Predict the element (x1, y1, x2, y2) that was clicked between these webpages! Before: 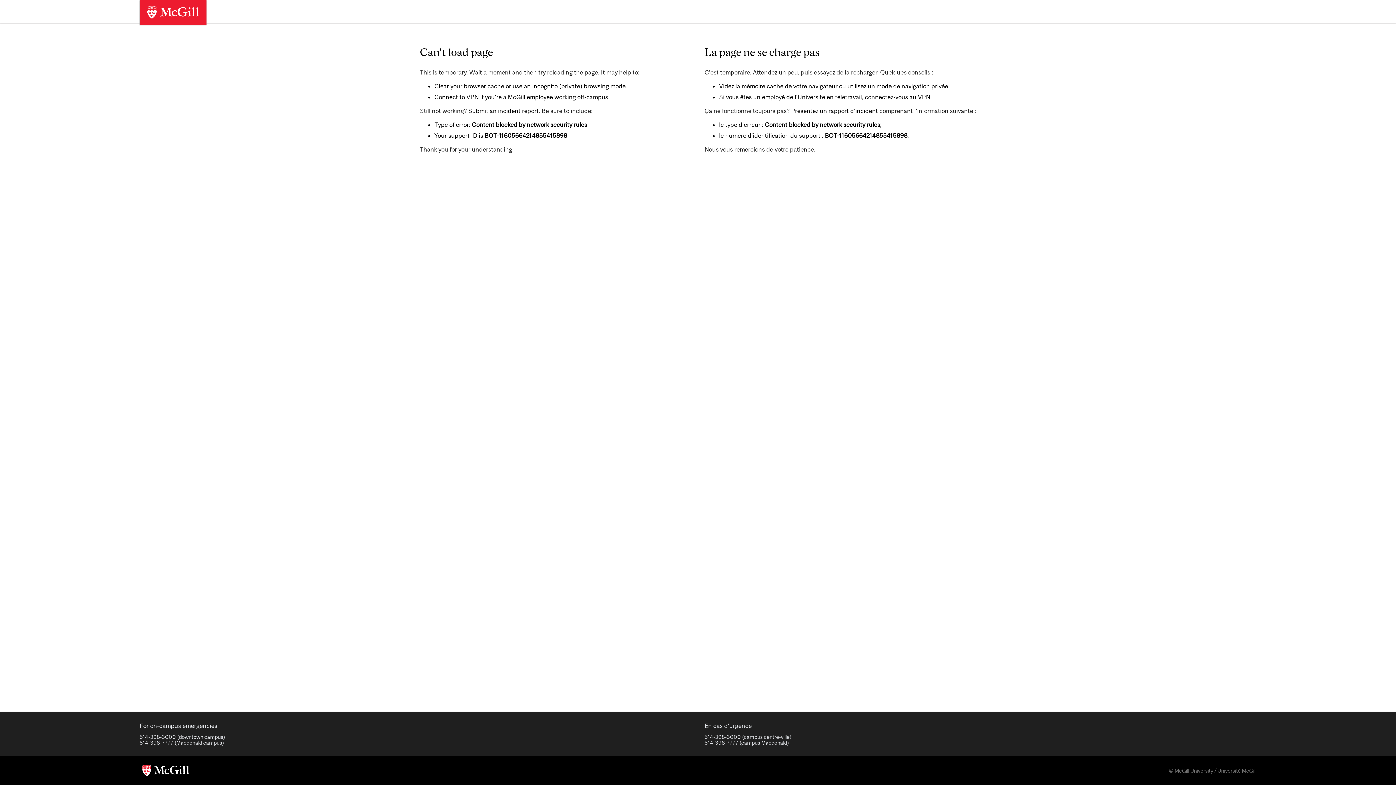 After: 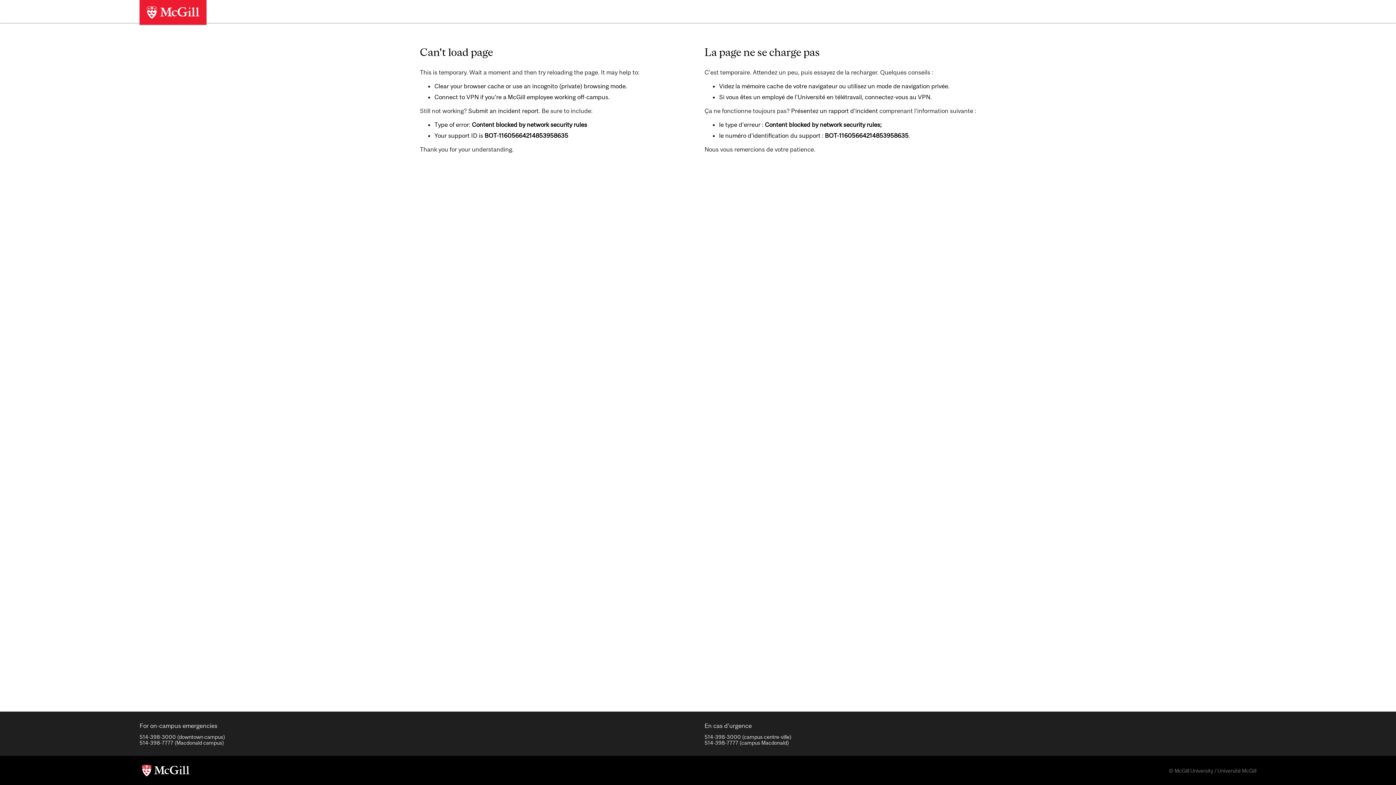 Action: bbox: (139, 763, 192, 778)